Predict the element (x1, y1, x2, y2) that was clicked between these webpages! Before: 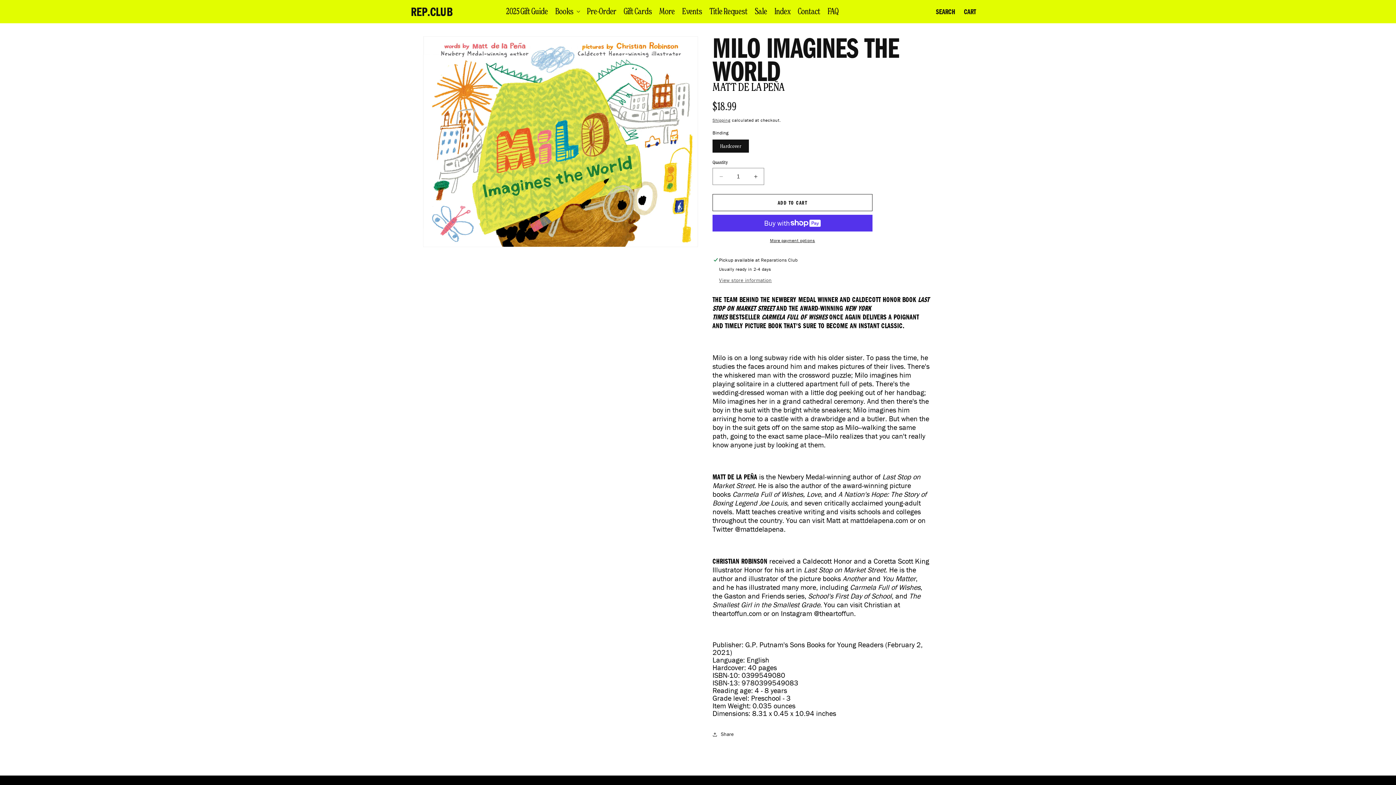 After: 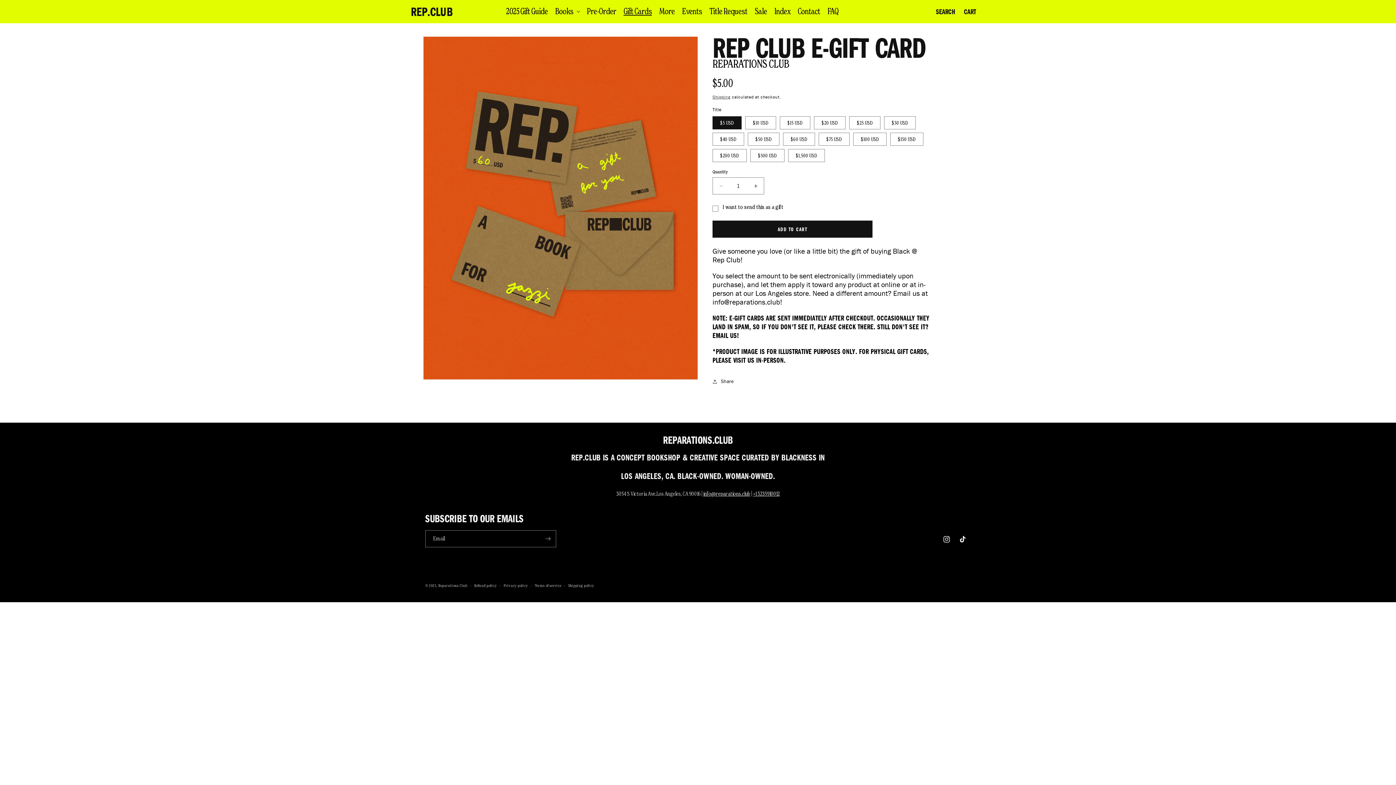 Action: label: Gift Cards bbox: (620, 5, 655, 16)